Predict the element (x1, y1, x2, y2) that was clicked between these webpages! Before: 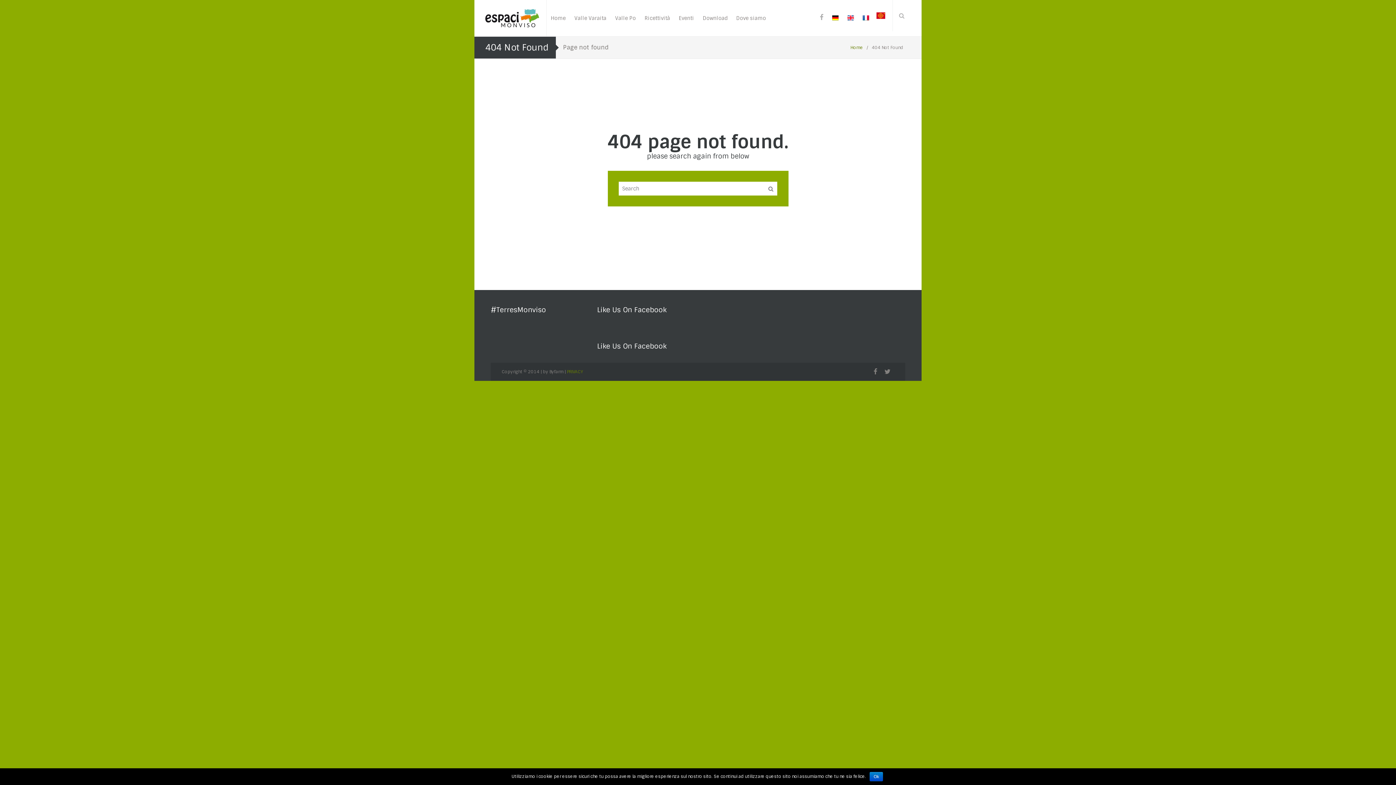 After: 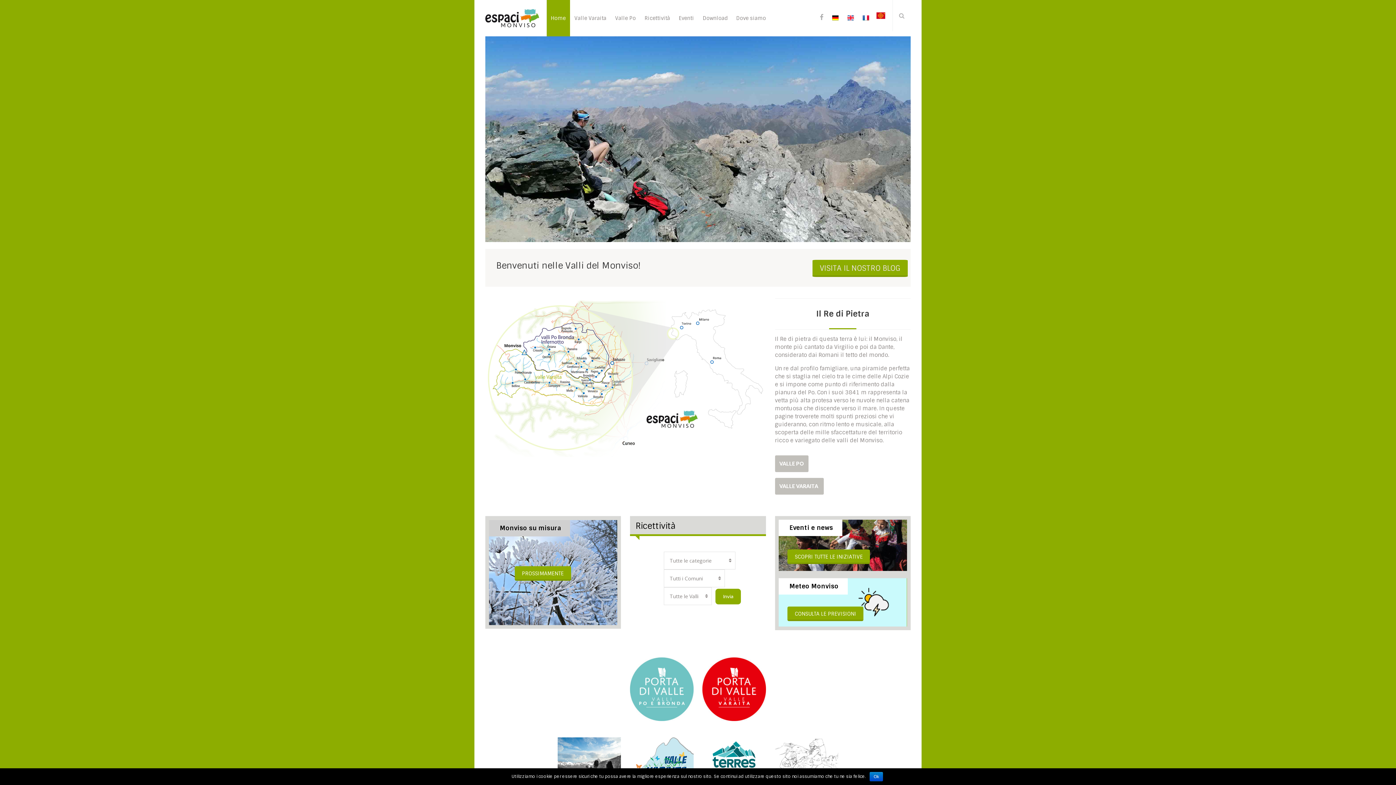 Action: bbox: (546, 0, 570, 36) label: Home